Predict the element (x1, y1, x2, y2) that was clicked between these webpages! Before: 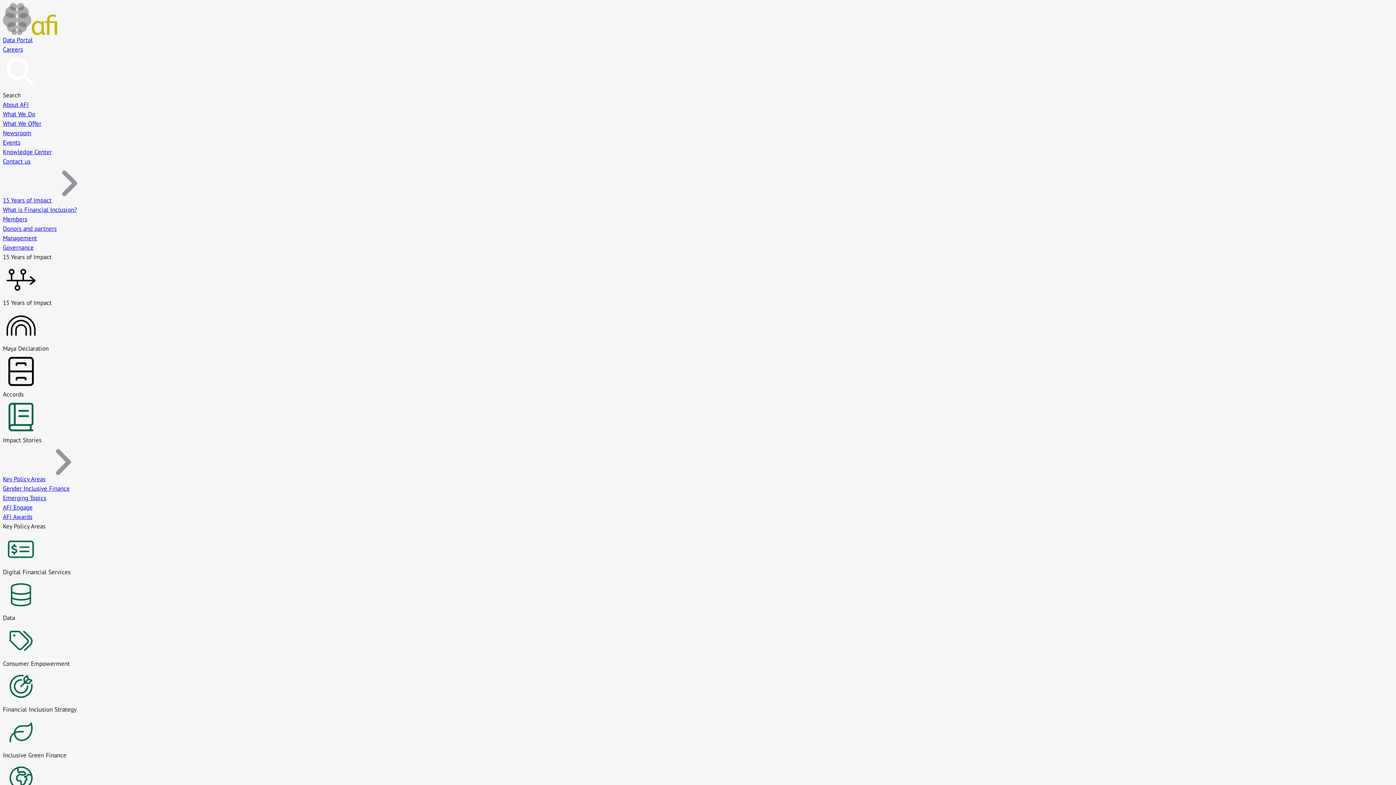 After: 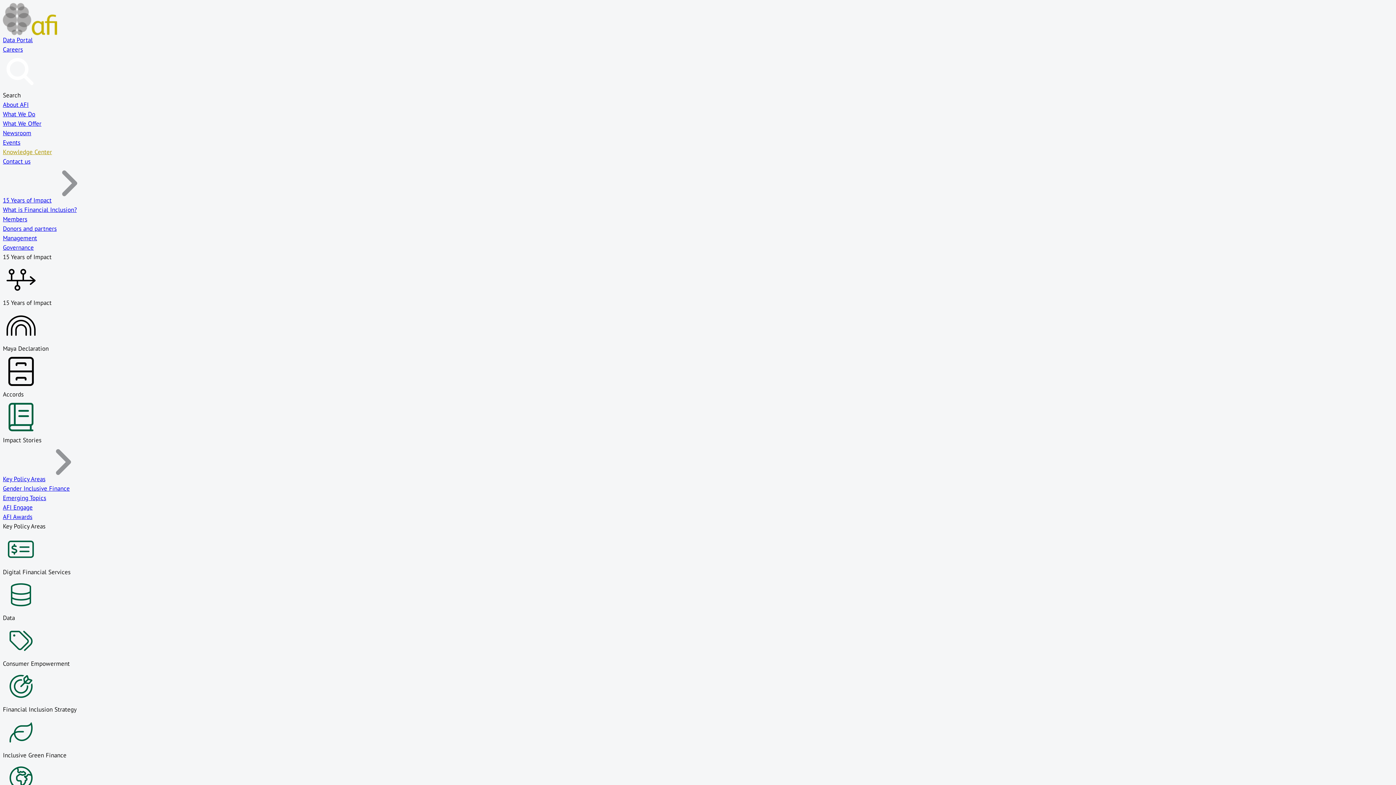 Action: bbox: (2, 148, 52, 156) label: Knowledge Center